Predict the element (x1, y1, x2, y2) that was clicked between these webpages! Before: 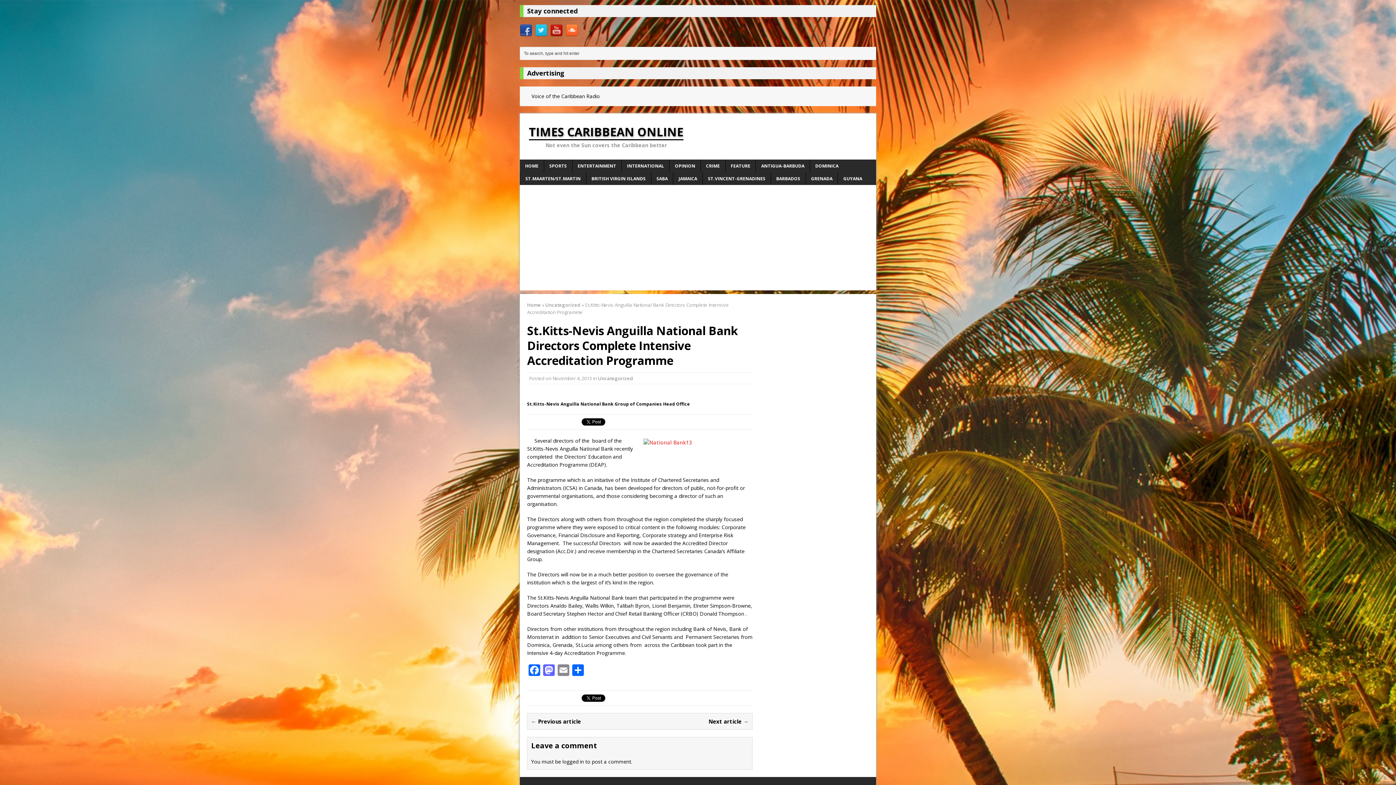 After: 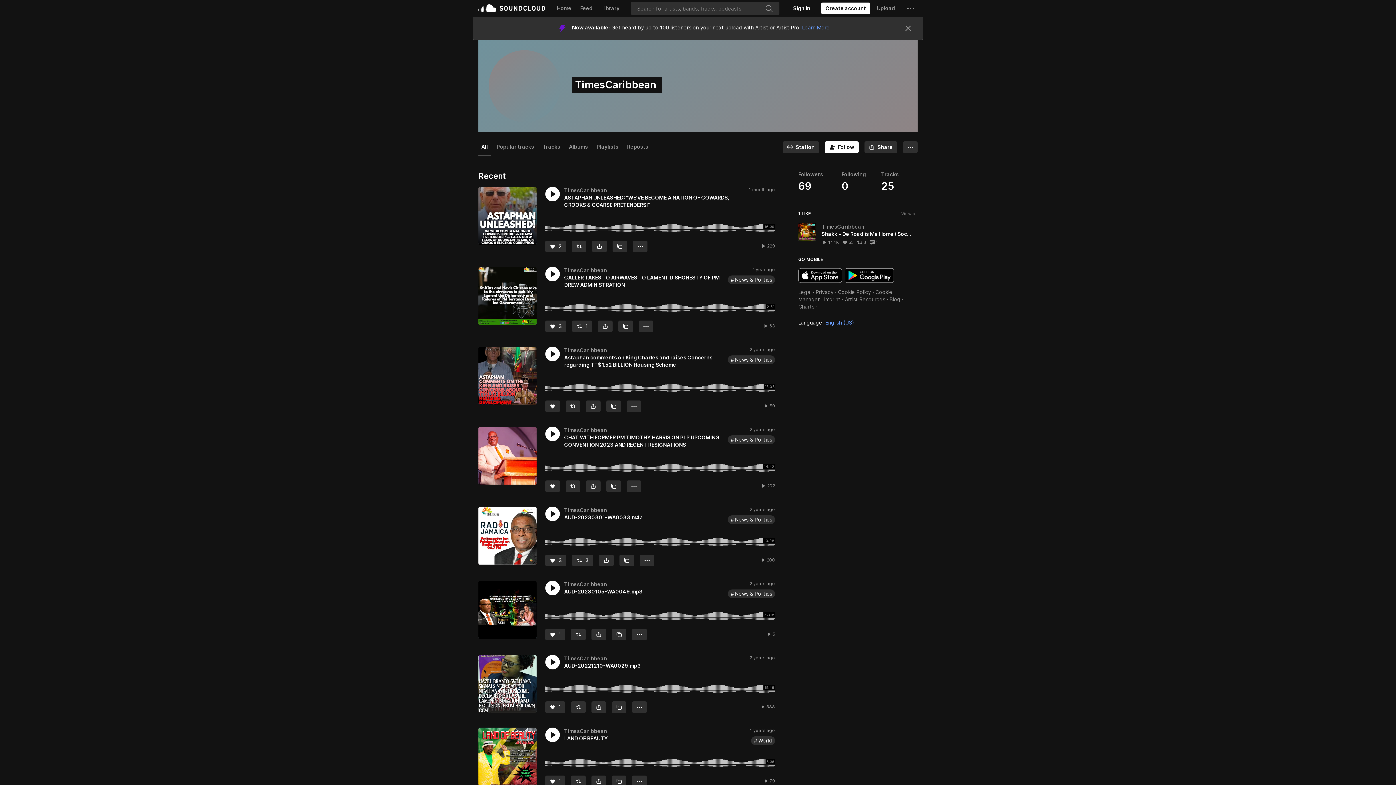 Action: bbox: (565, 29, 578, 36)